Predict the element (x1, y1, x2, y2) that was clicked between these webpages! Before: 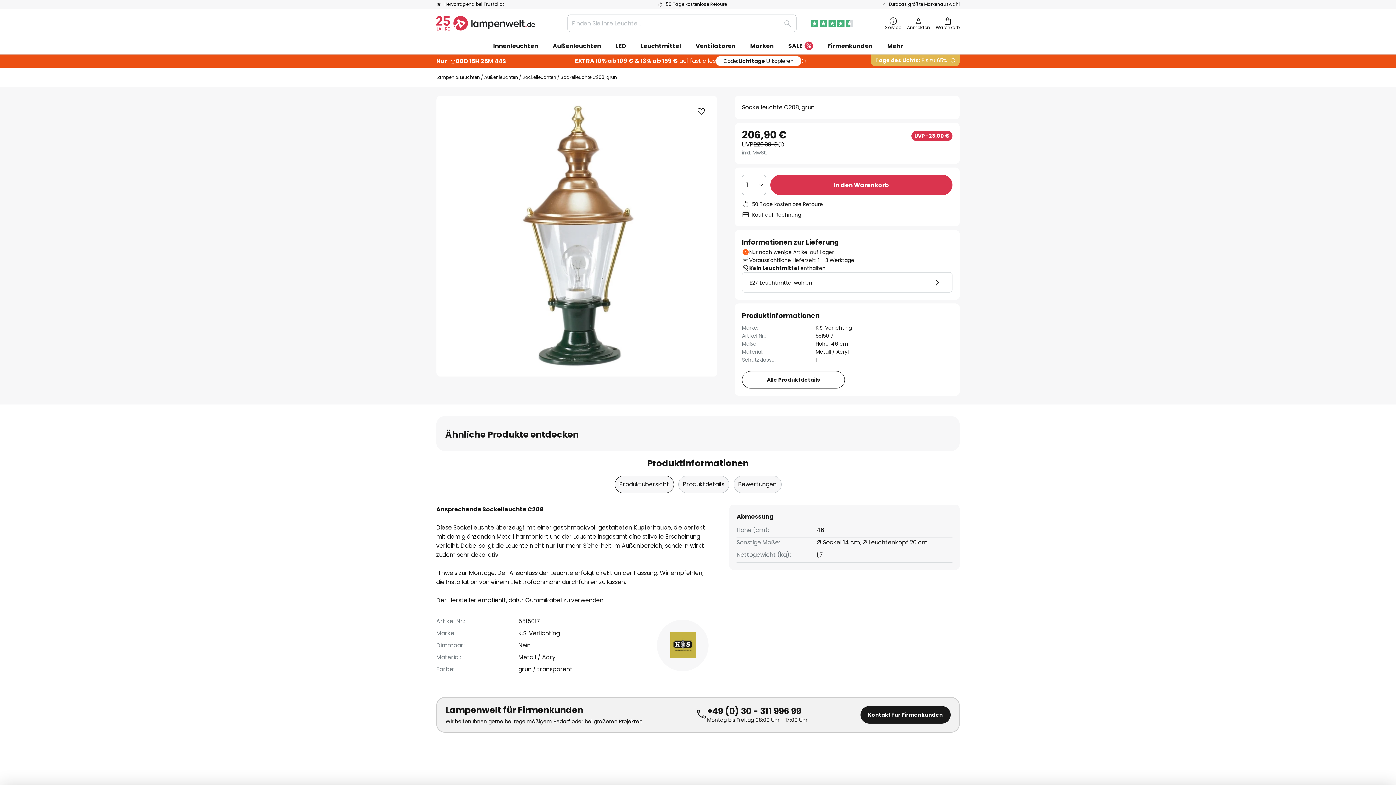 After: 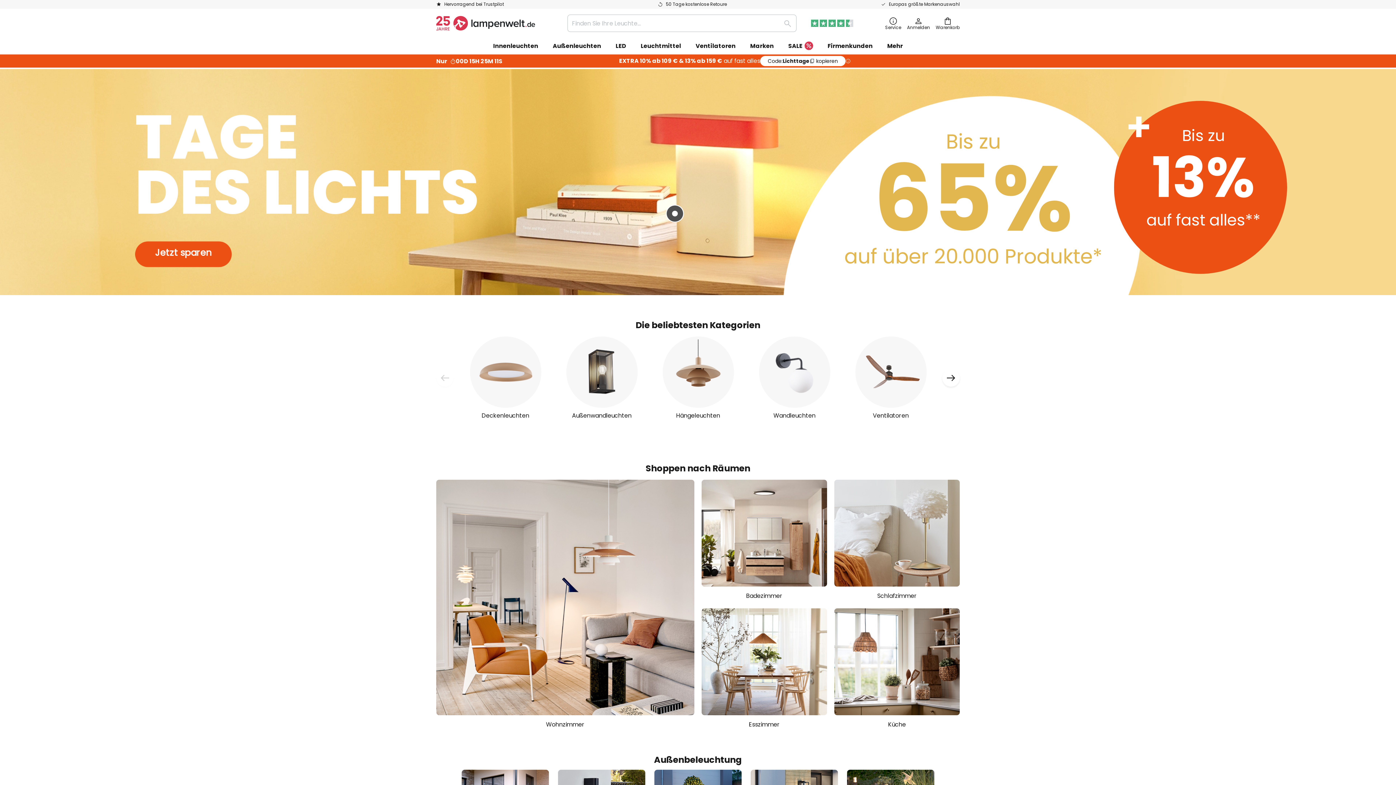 Action: label: Lampen & Leuchten bbox: (436, 73, 480, 81)